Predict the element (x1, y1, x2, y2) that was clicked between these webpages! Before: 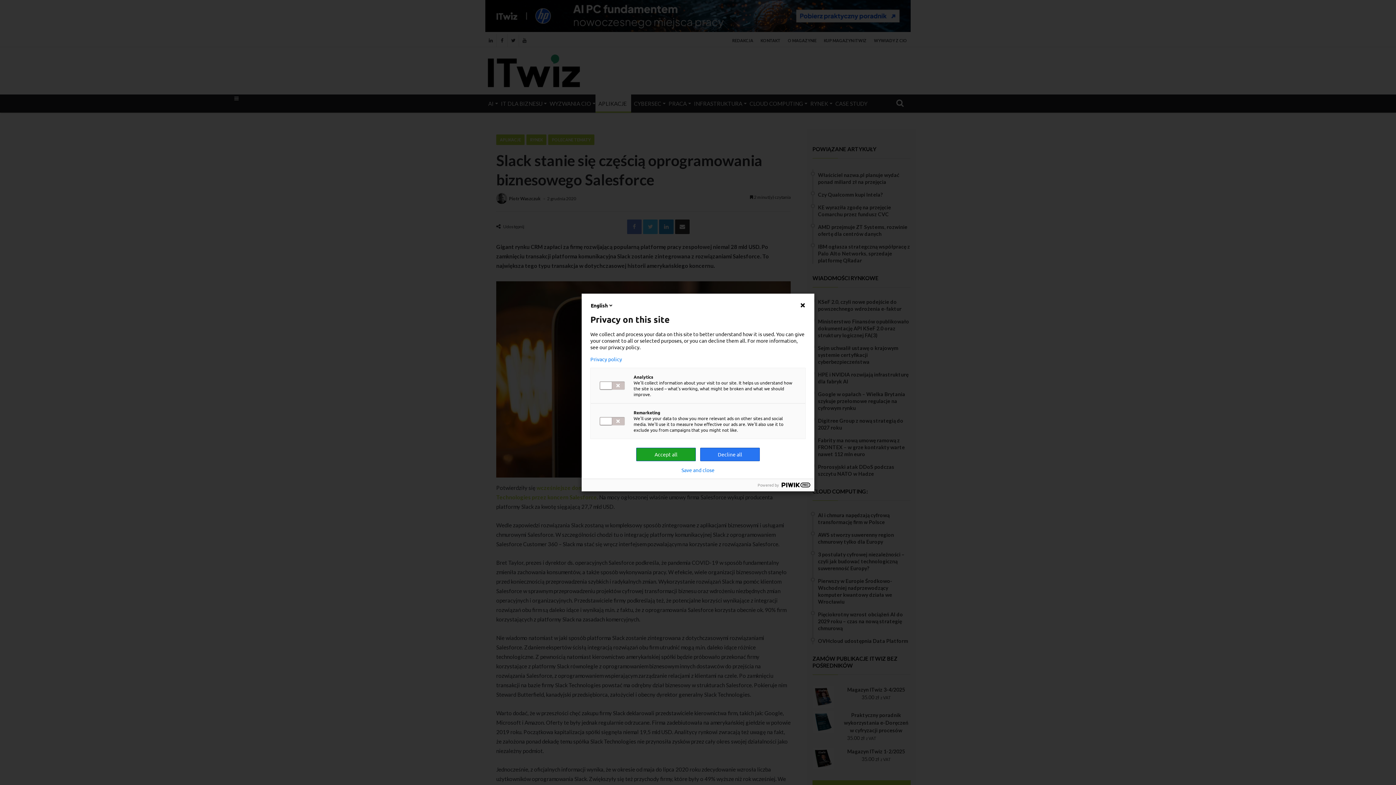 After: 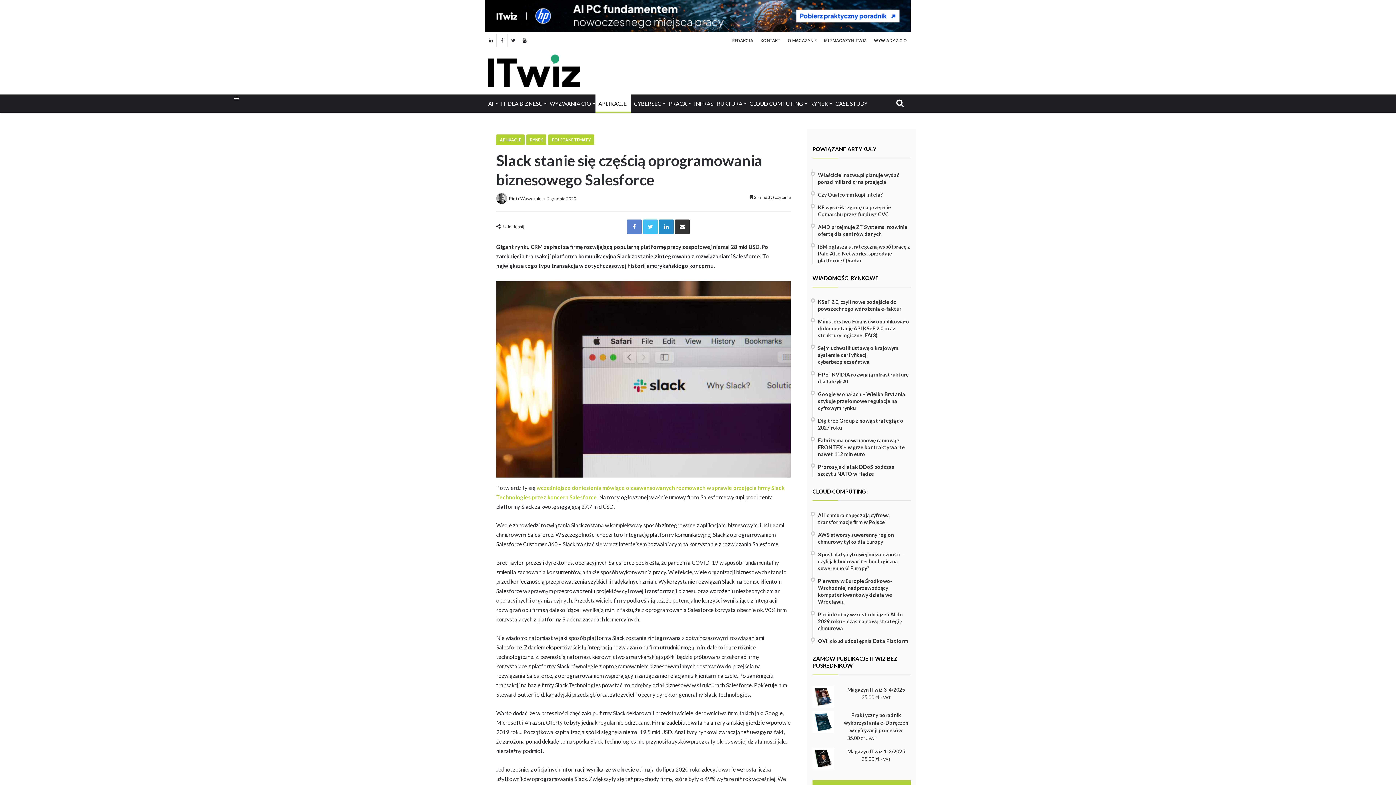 Action: label: Accept all bbox: (636, 448, 696, 461)